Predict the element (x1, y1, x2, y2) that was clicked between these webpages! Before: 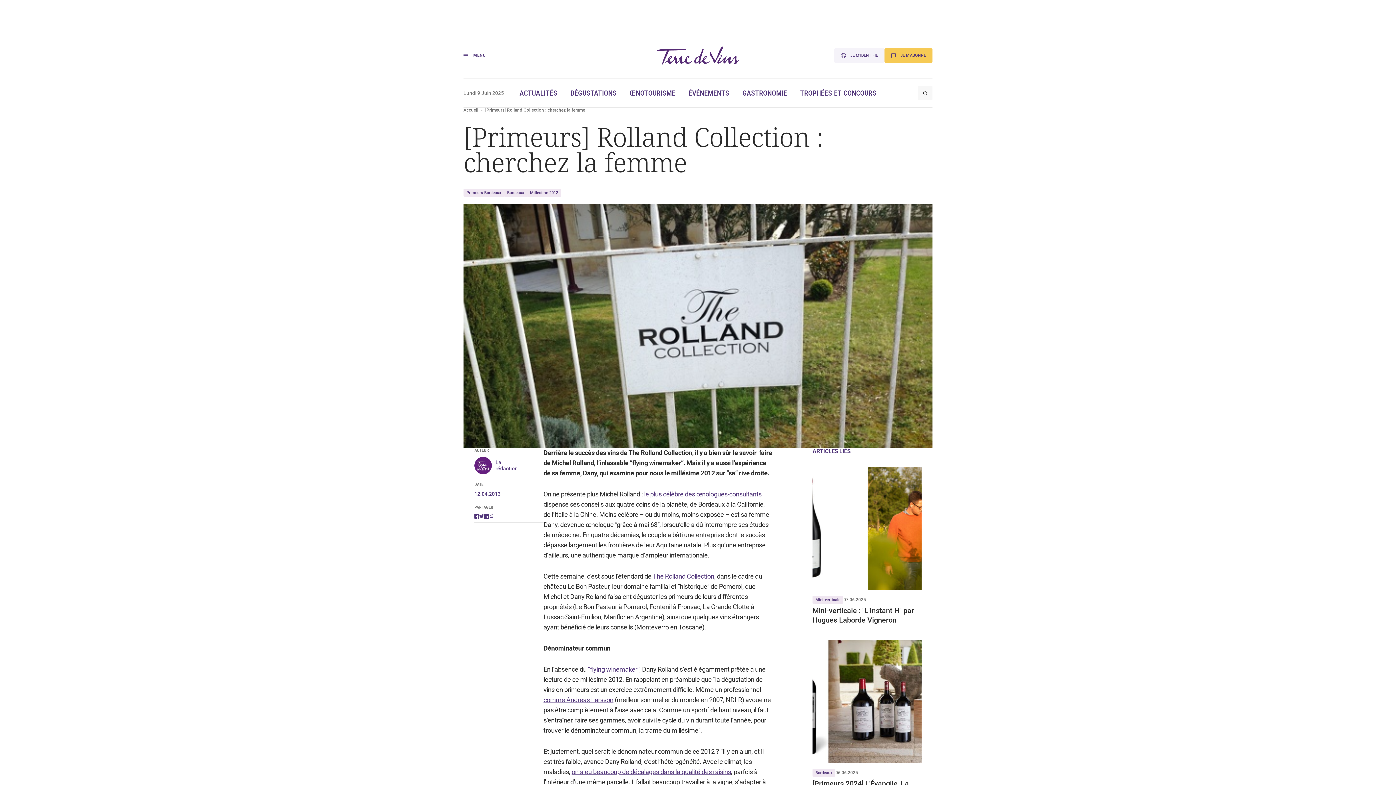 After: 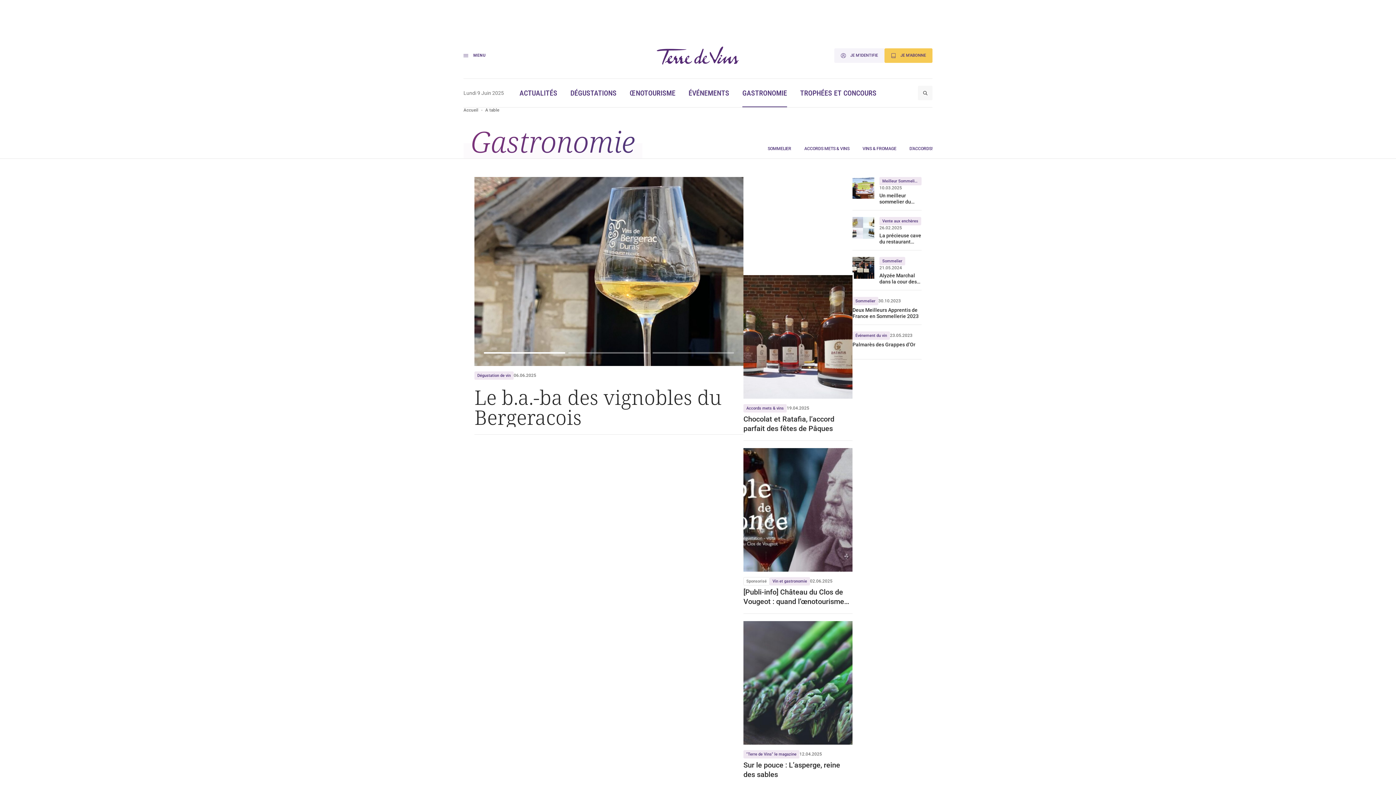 Action: bbox: (742, 88, 787, 97) label: GASTRONOMIE